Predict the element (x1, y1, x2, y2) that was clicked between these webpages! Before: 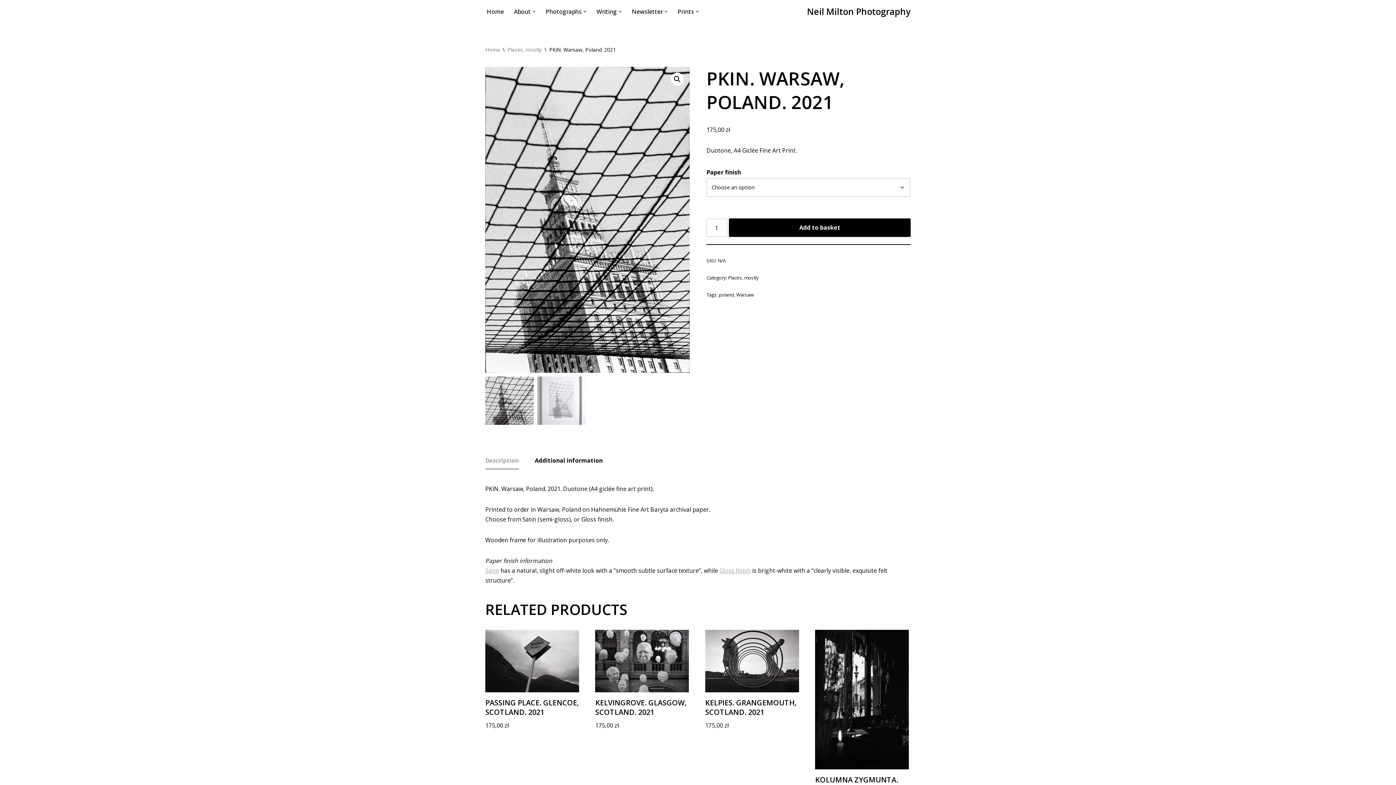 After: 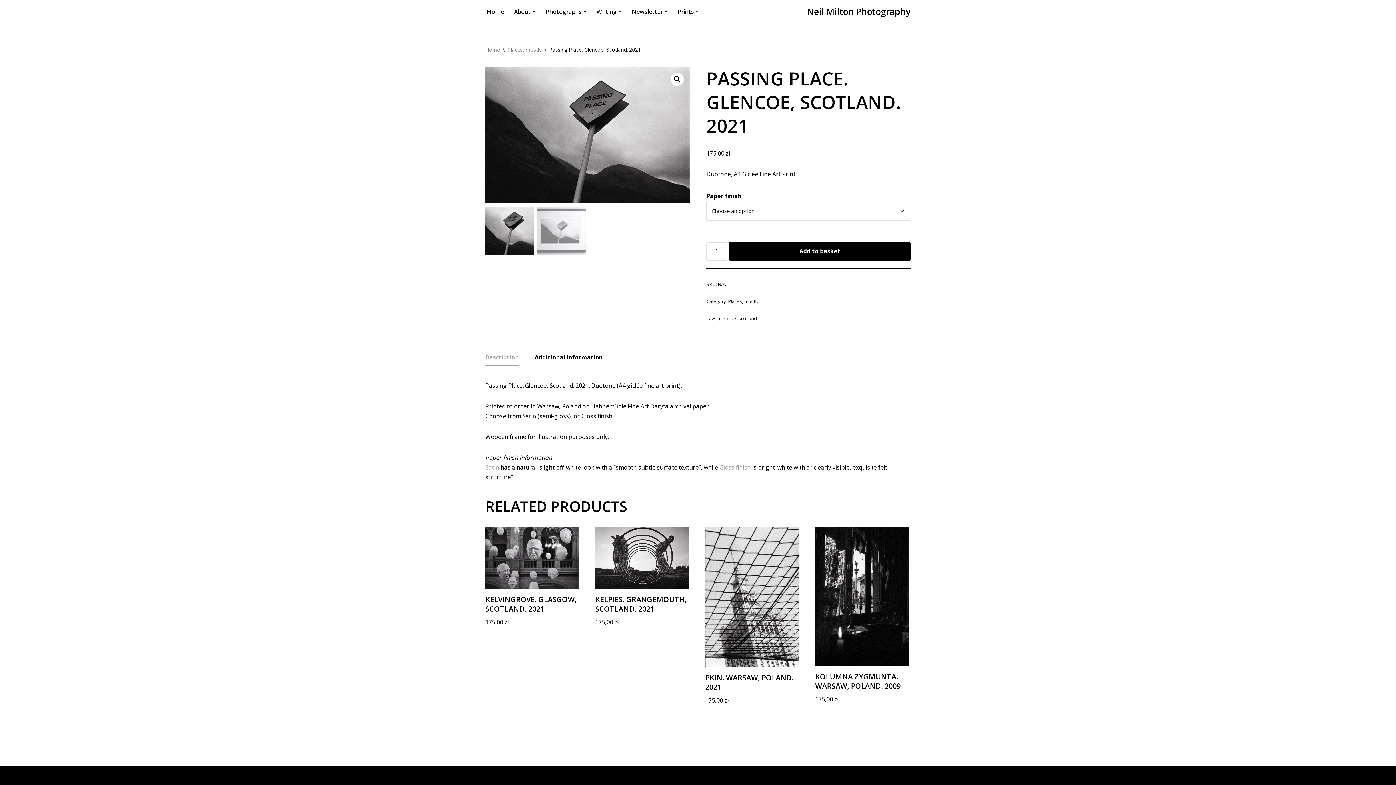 Action: label: PASSING PLACE. GLENCOE, SCOTLAND. 2021
175,00 zł bbox: (485, 630, 579, 731)